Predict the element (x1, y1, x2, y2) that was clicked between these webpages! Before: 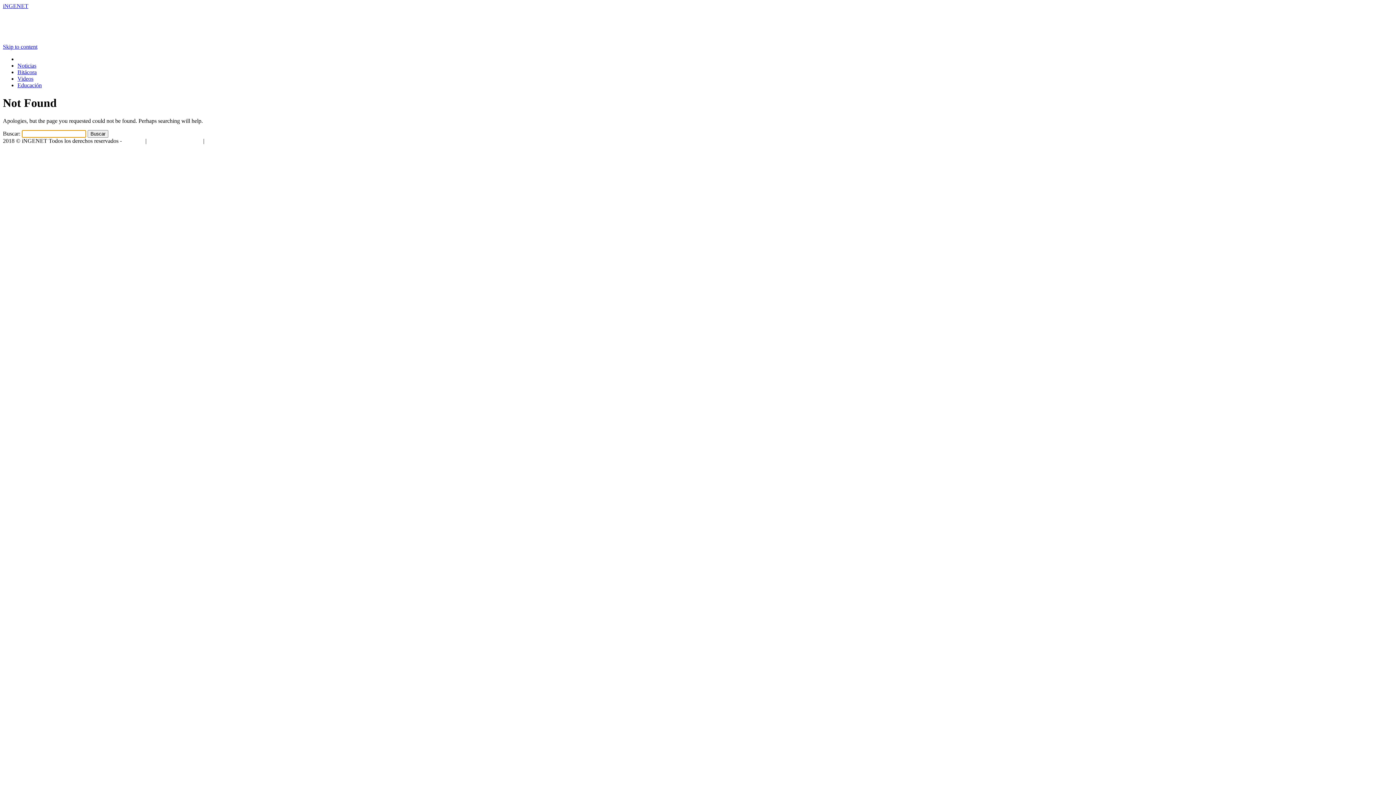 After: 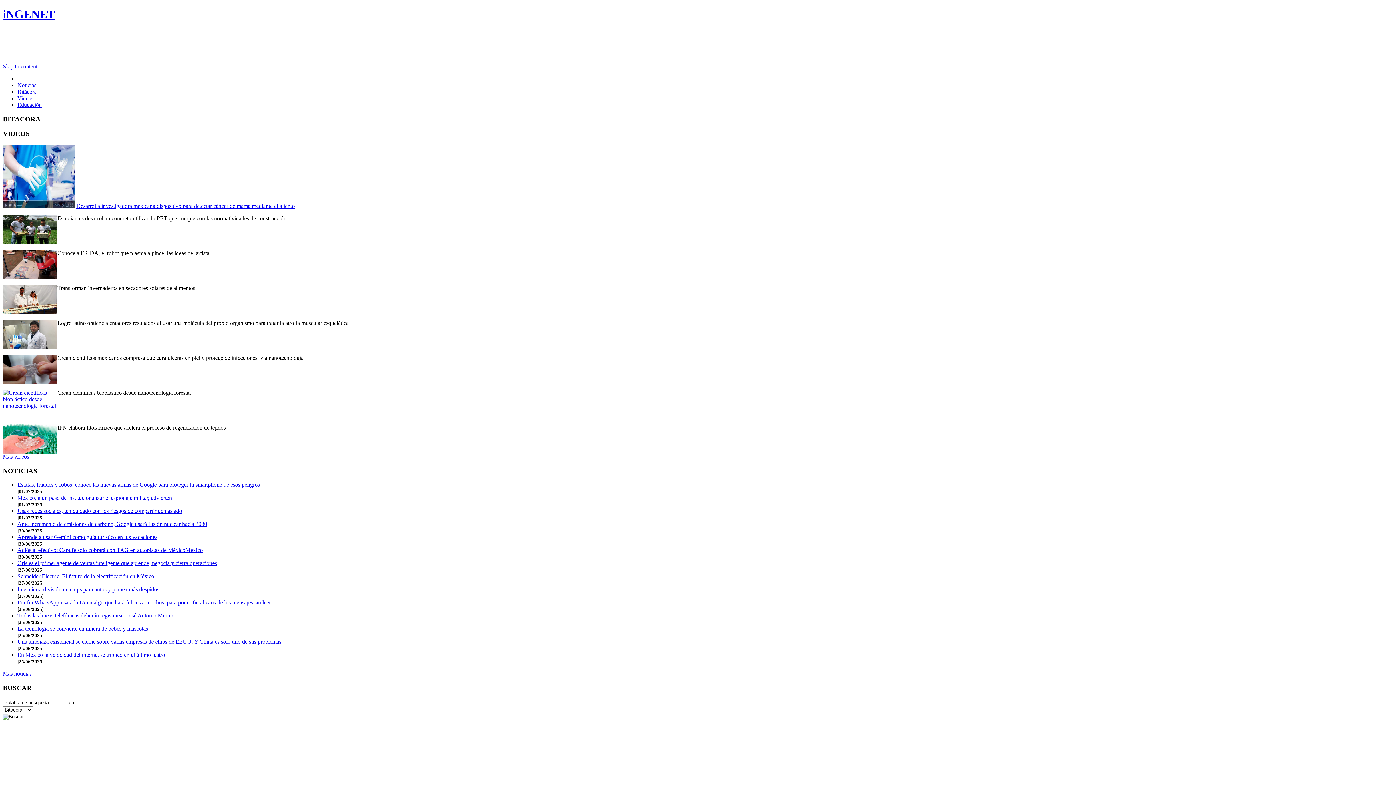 Action: label: iNGENET bbox: (2, 2, 28, 9)